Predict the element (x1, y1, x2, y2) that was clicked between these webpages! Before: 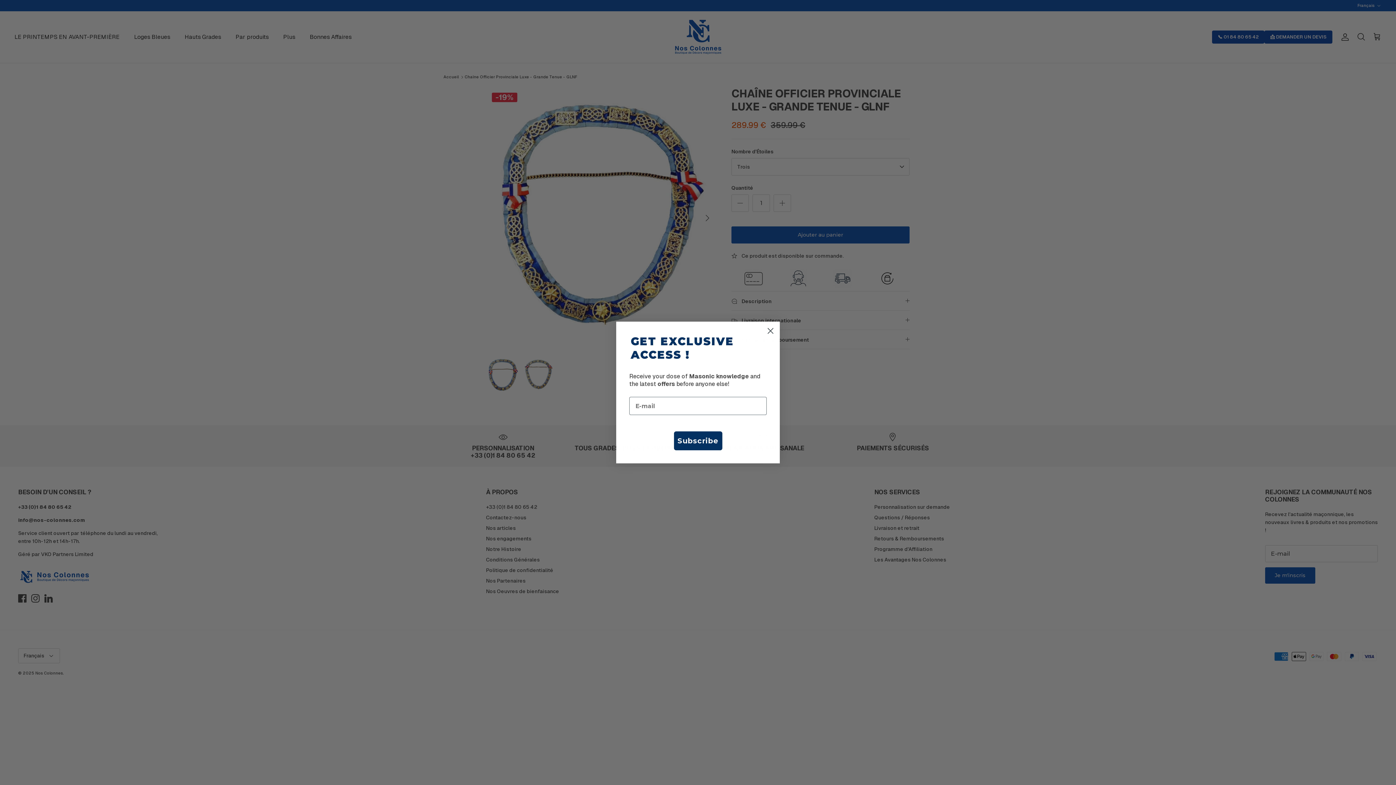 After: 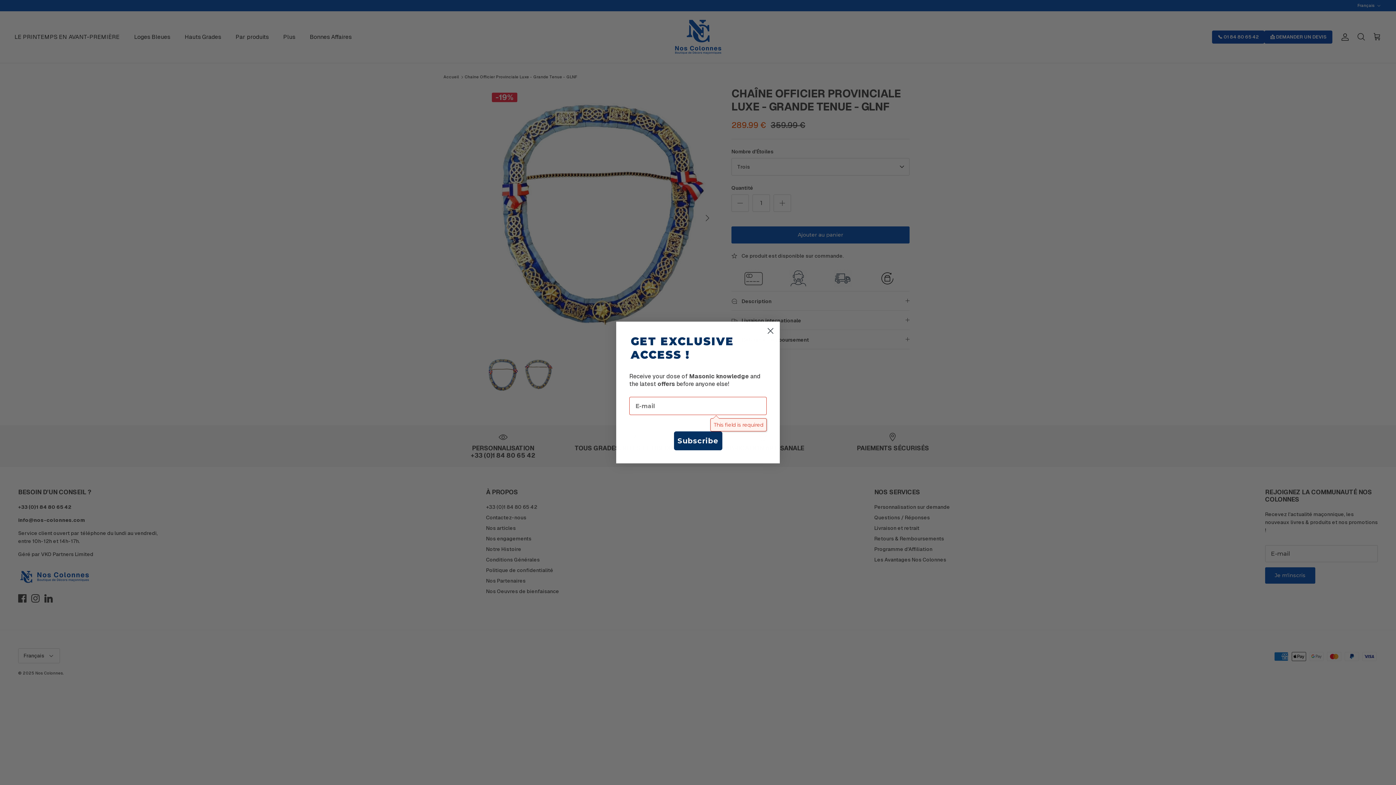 Action: bbox: (674, 431, 722, 450) label: Subscribe